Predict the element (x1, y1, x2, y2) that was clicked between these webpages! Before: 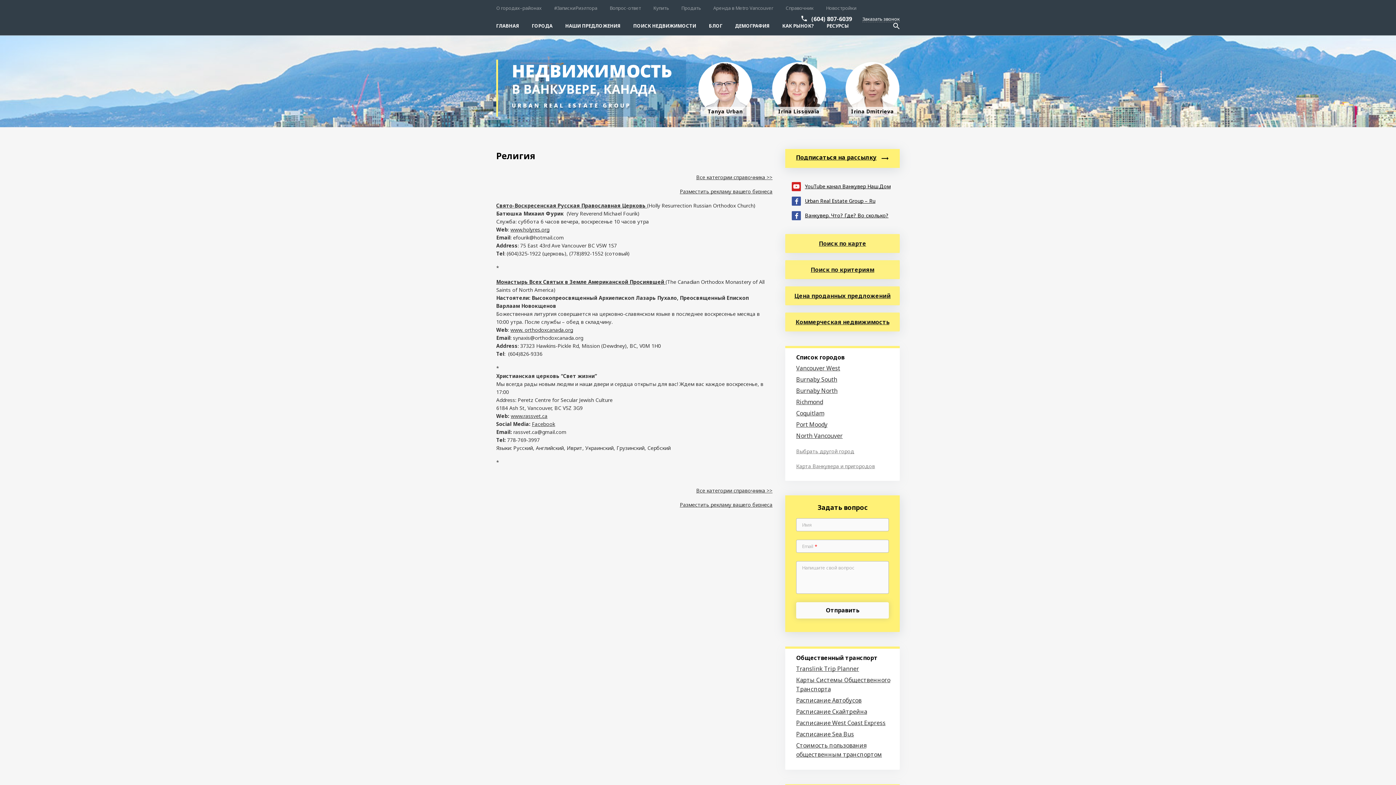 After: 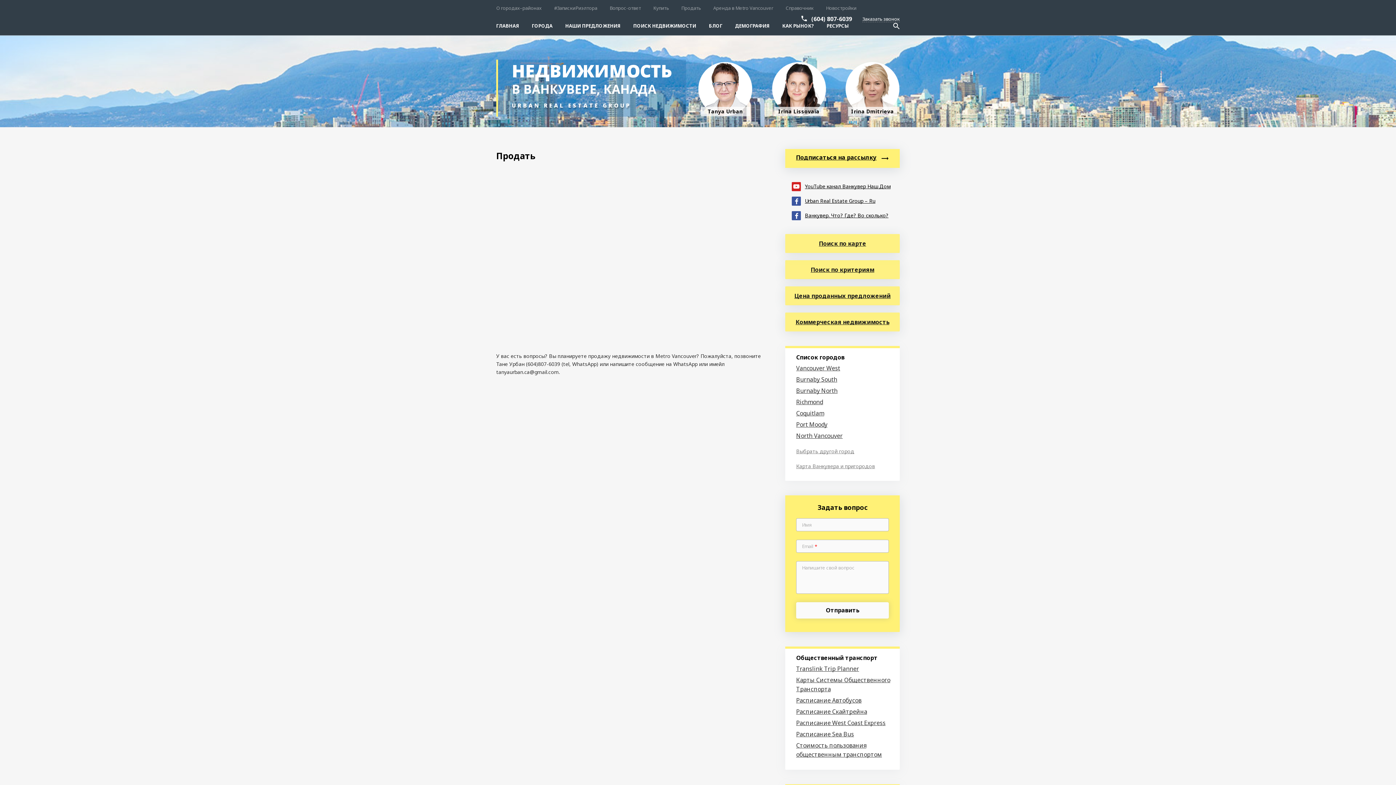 Action: bbox: (681, 4, 701, 11) label: Продать